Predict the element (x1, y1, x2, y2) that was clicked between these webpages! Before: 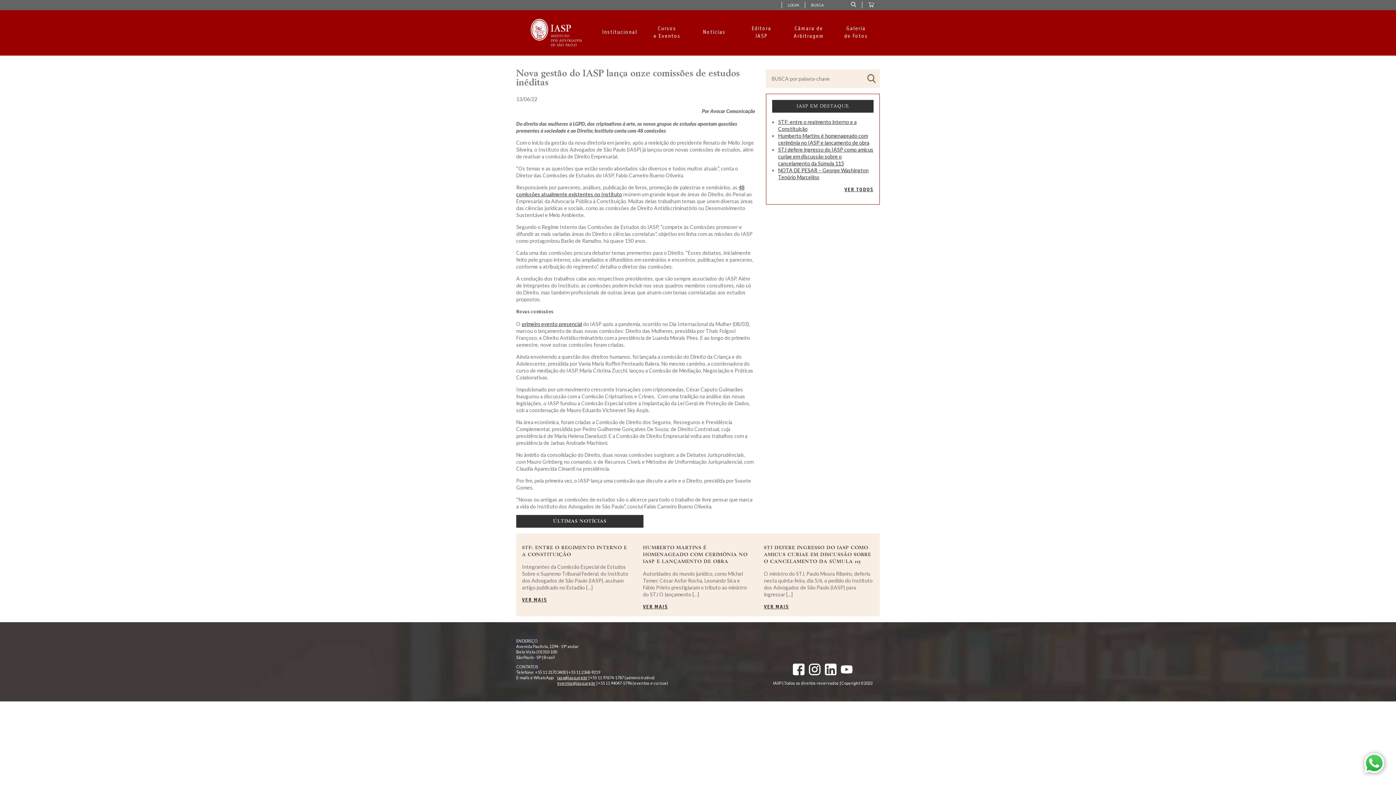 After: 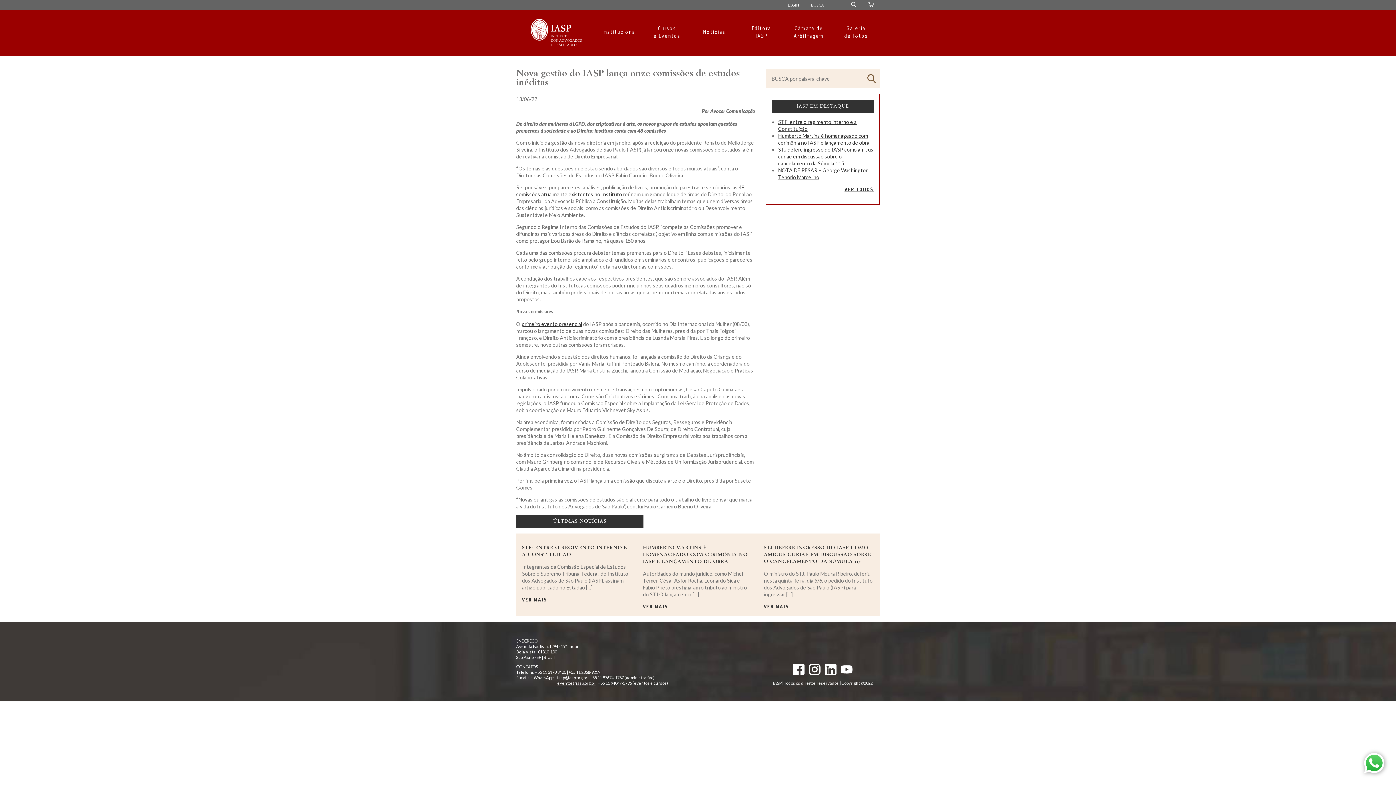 Action: bbox: (809, 663, 820, 676)